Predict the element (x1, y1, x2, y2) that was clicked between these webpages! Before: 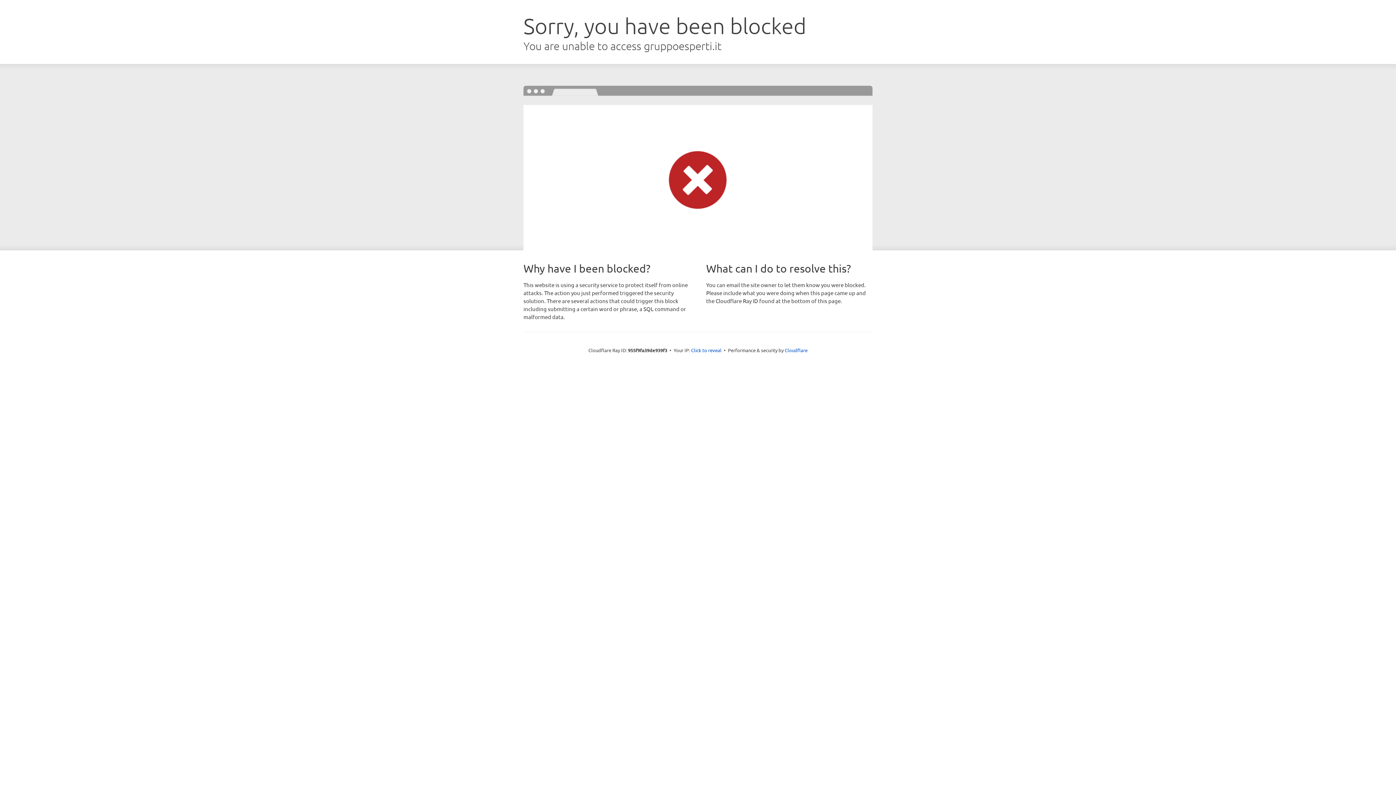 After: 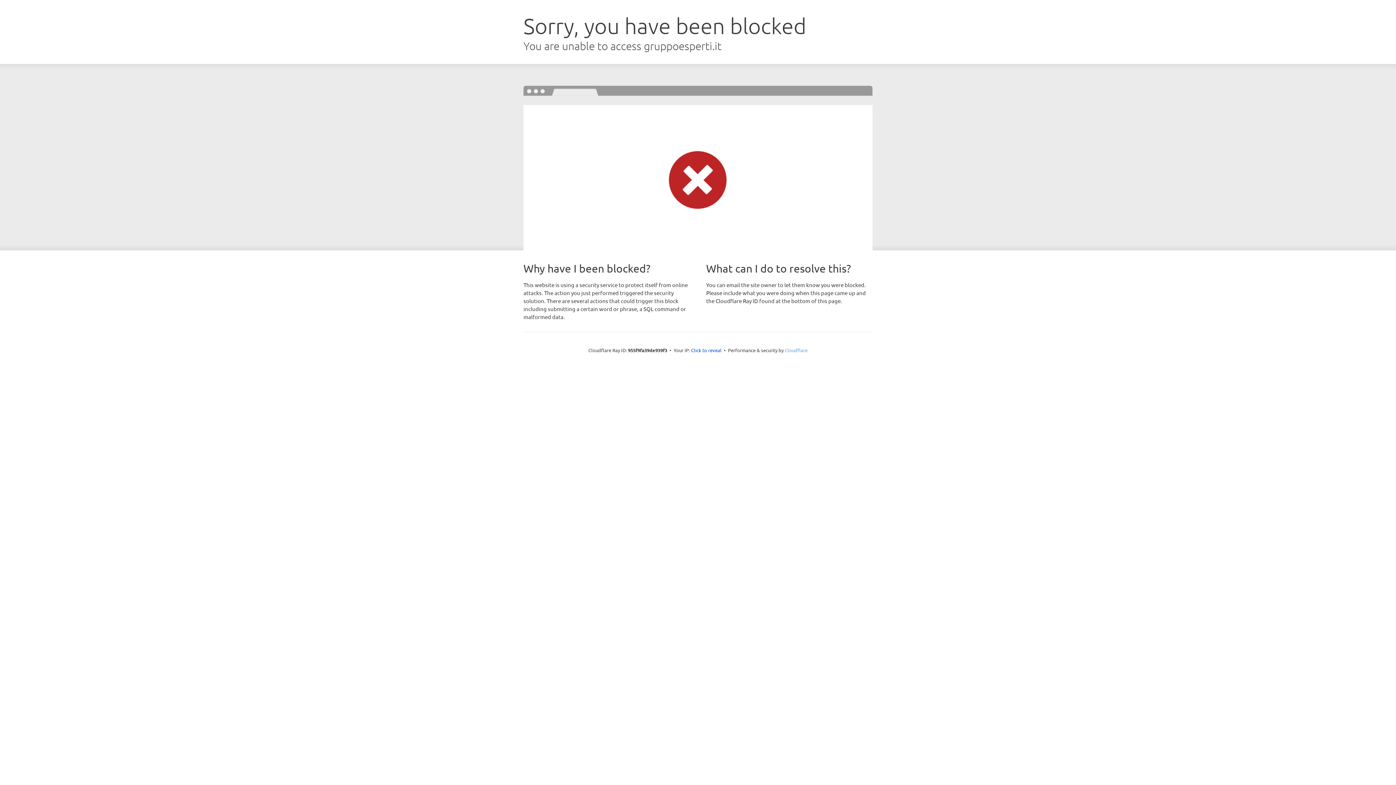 Action: label: Cloudflare bbox: (784, 347, 807, 353)